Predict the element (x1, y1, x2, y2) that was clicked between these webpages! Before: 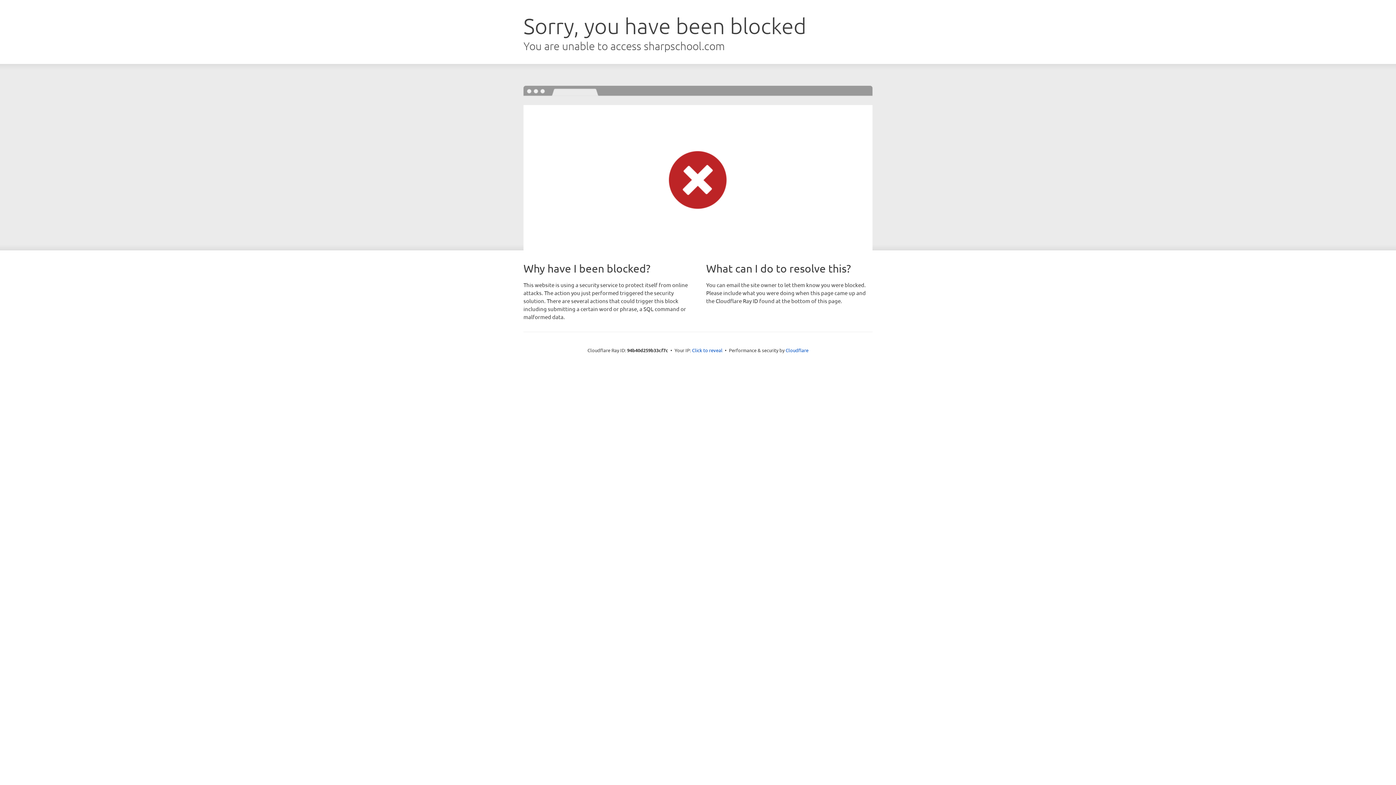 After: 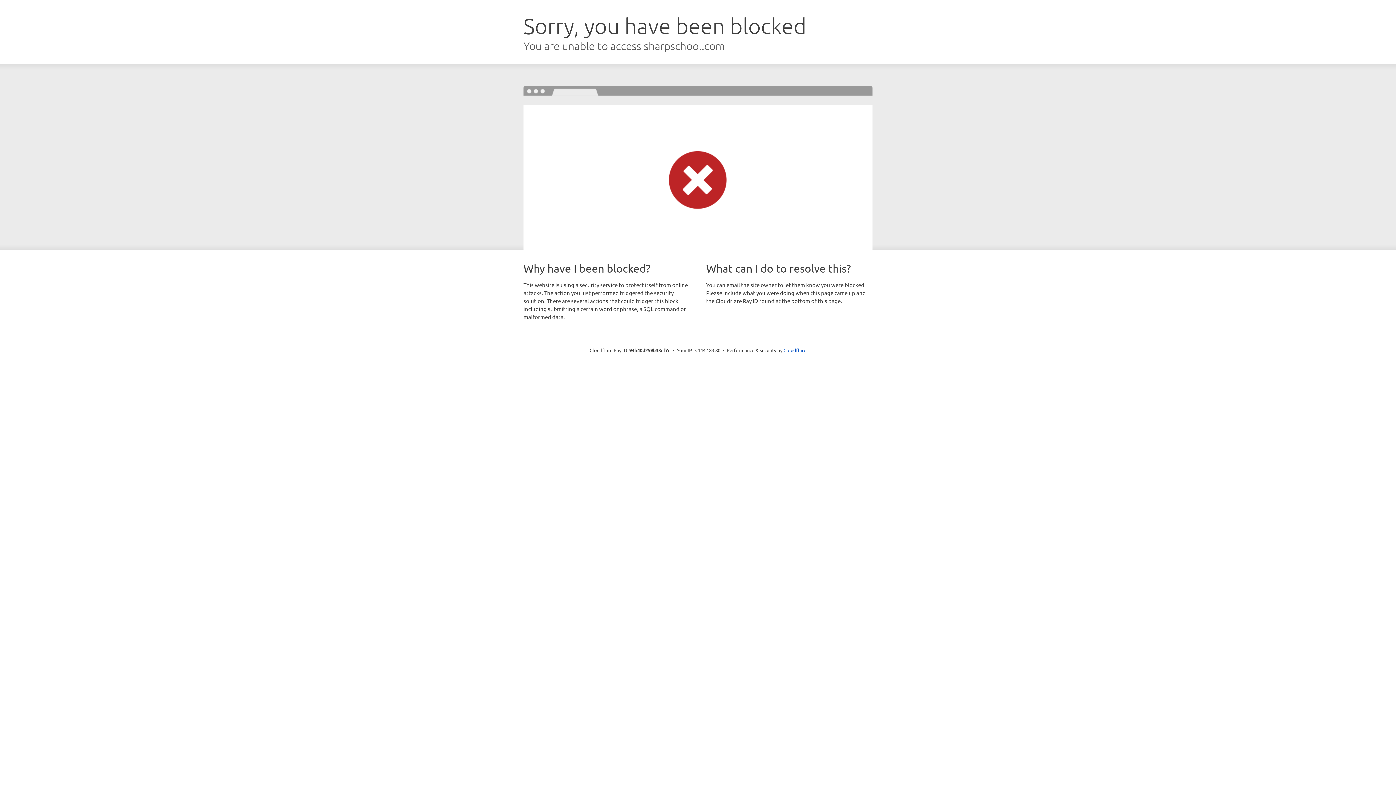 Action: bbox: (692, 346, 722, 353) label: Click to reveal